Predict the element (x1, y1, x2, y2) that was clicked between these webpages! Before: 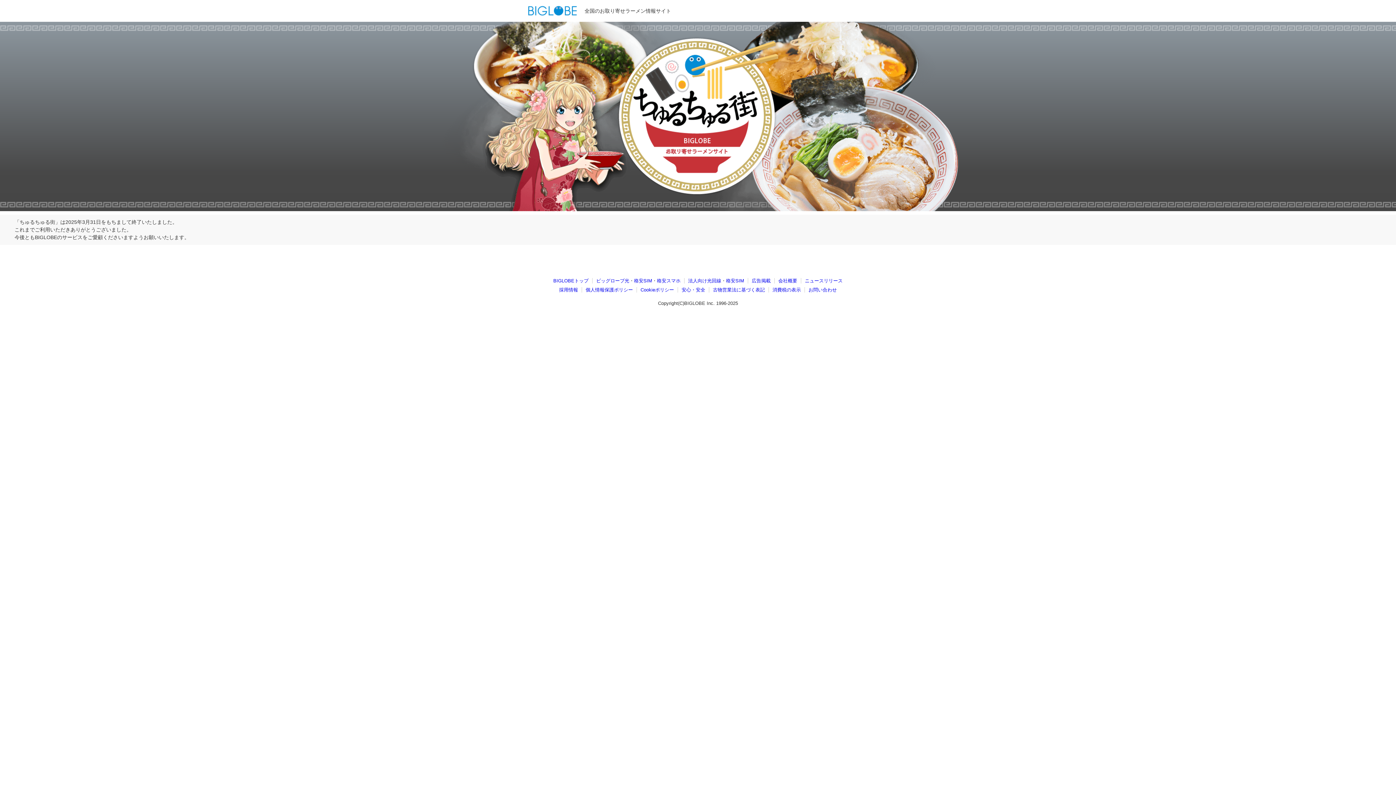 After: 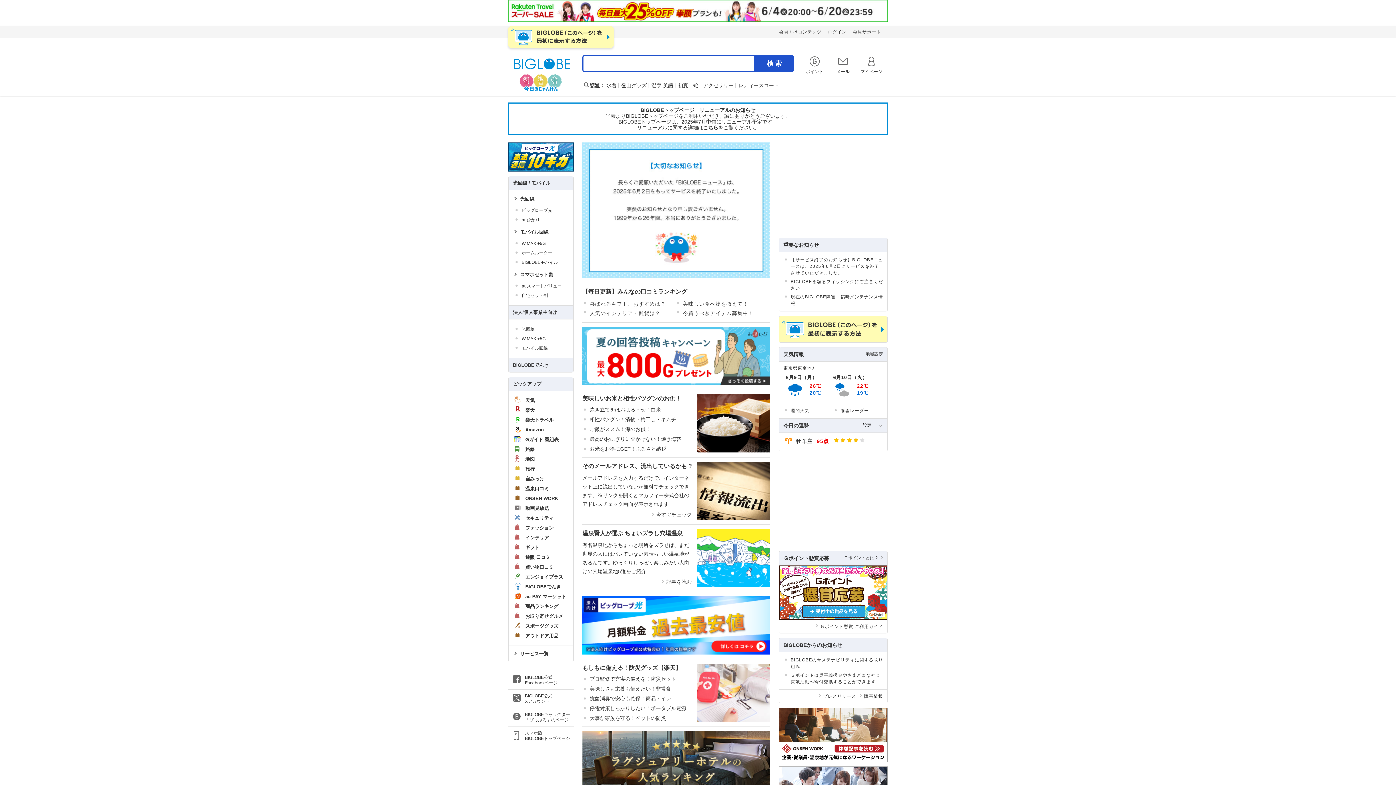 Action: bbox: (527, 3, 578, 18)